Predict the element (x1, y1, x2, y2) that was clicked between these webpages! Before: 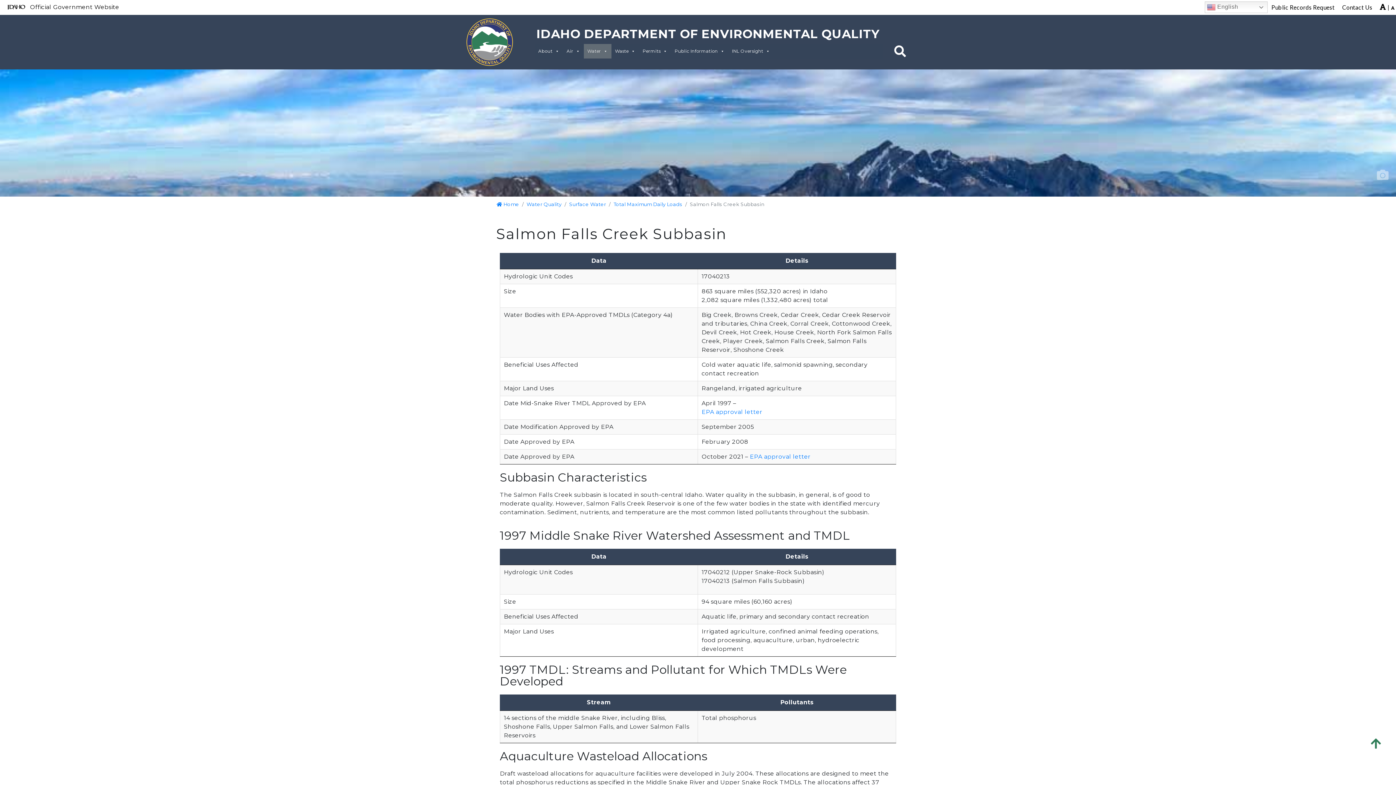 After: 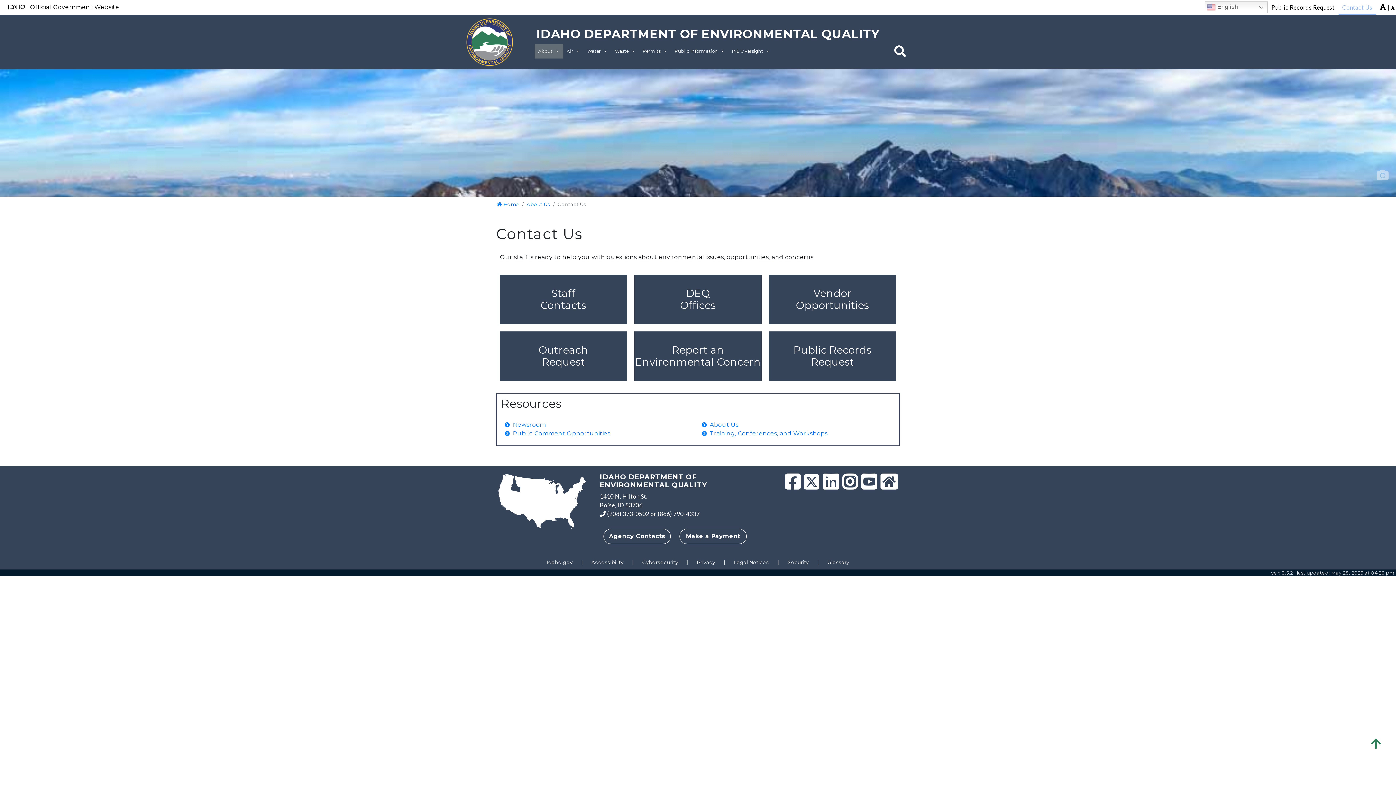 Action: bbox: (1338, 0, 1376, 14) label: Contact Us